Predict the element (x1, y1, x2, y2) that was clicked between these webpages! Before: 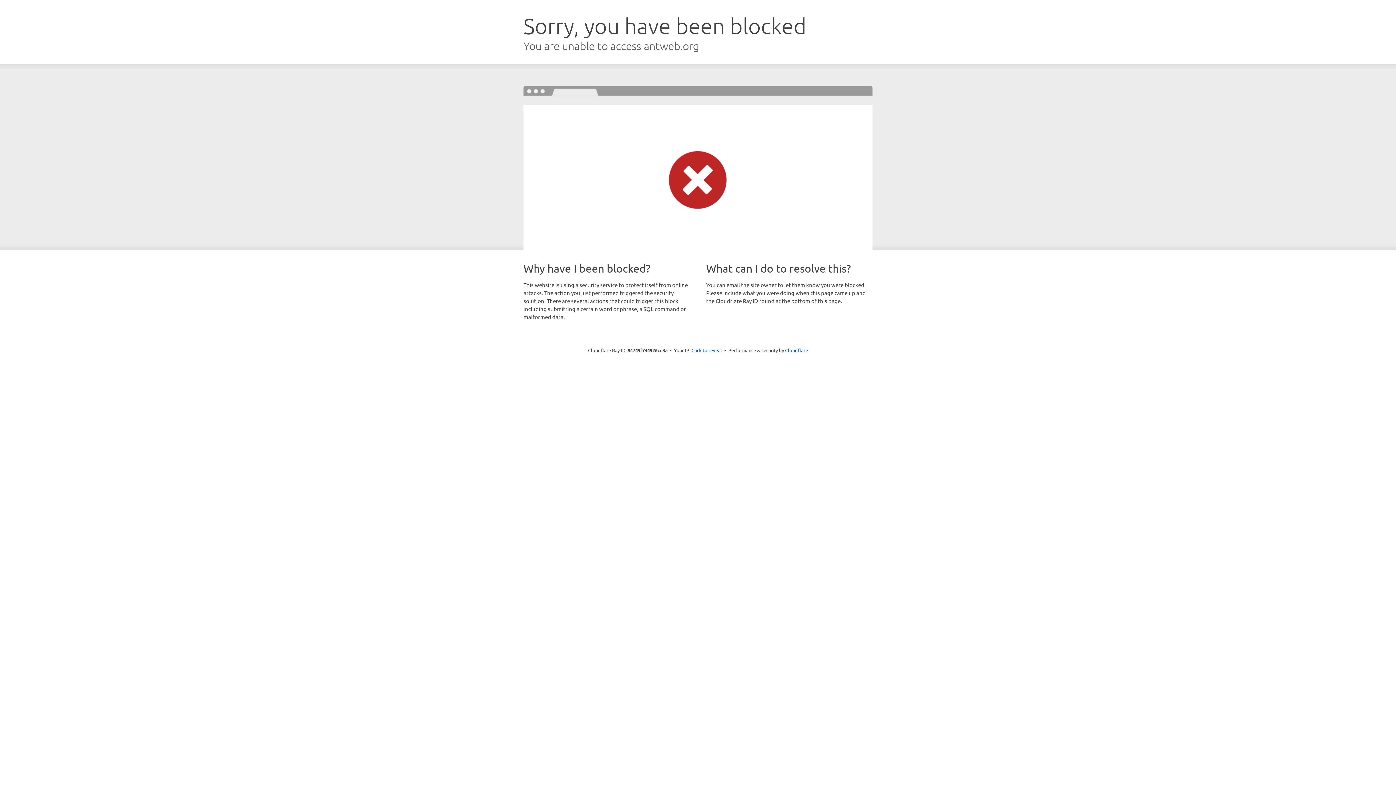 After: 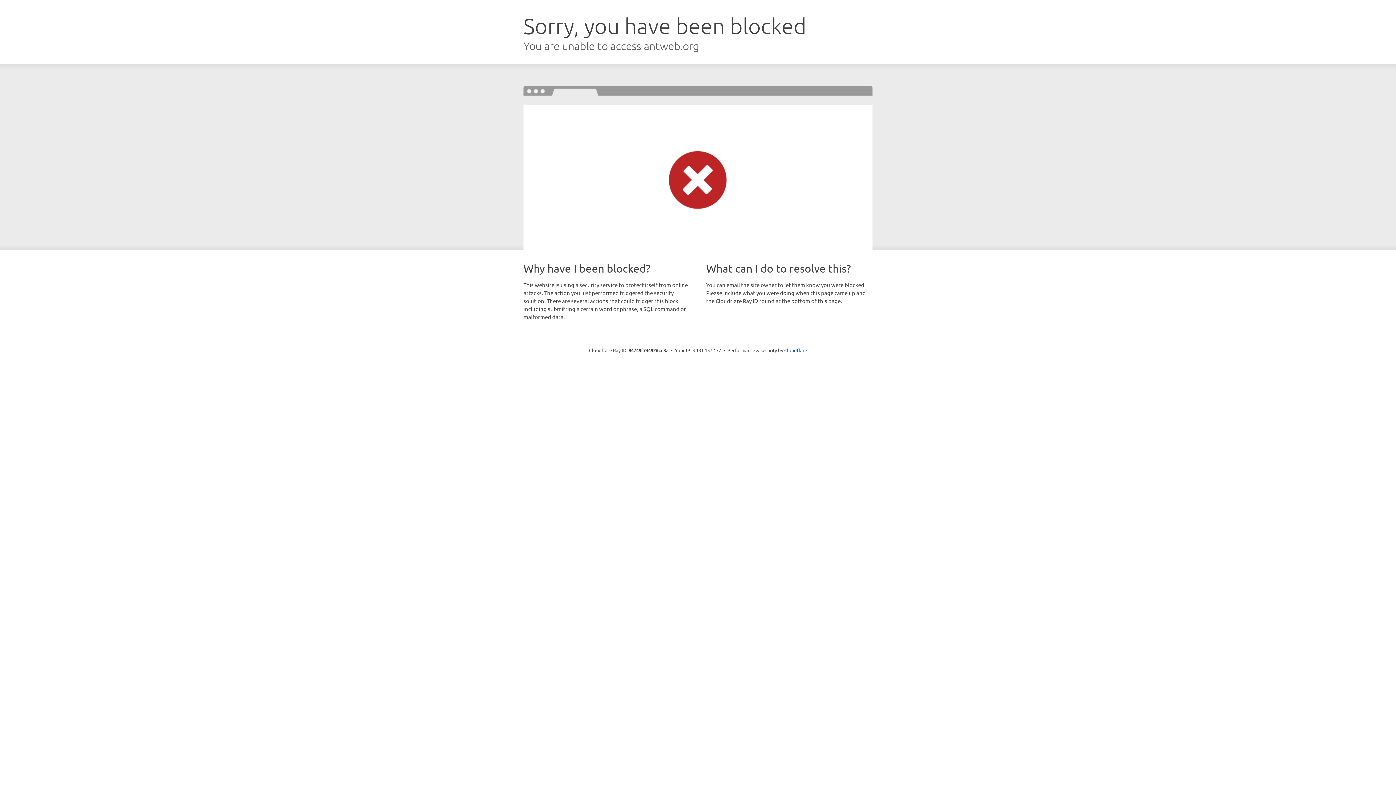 Action: label: Click to reveal bbox: (691, 346, 722, 353)